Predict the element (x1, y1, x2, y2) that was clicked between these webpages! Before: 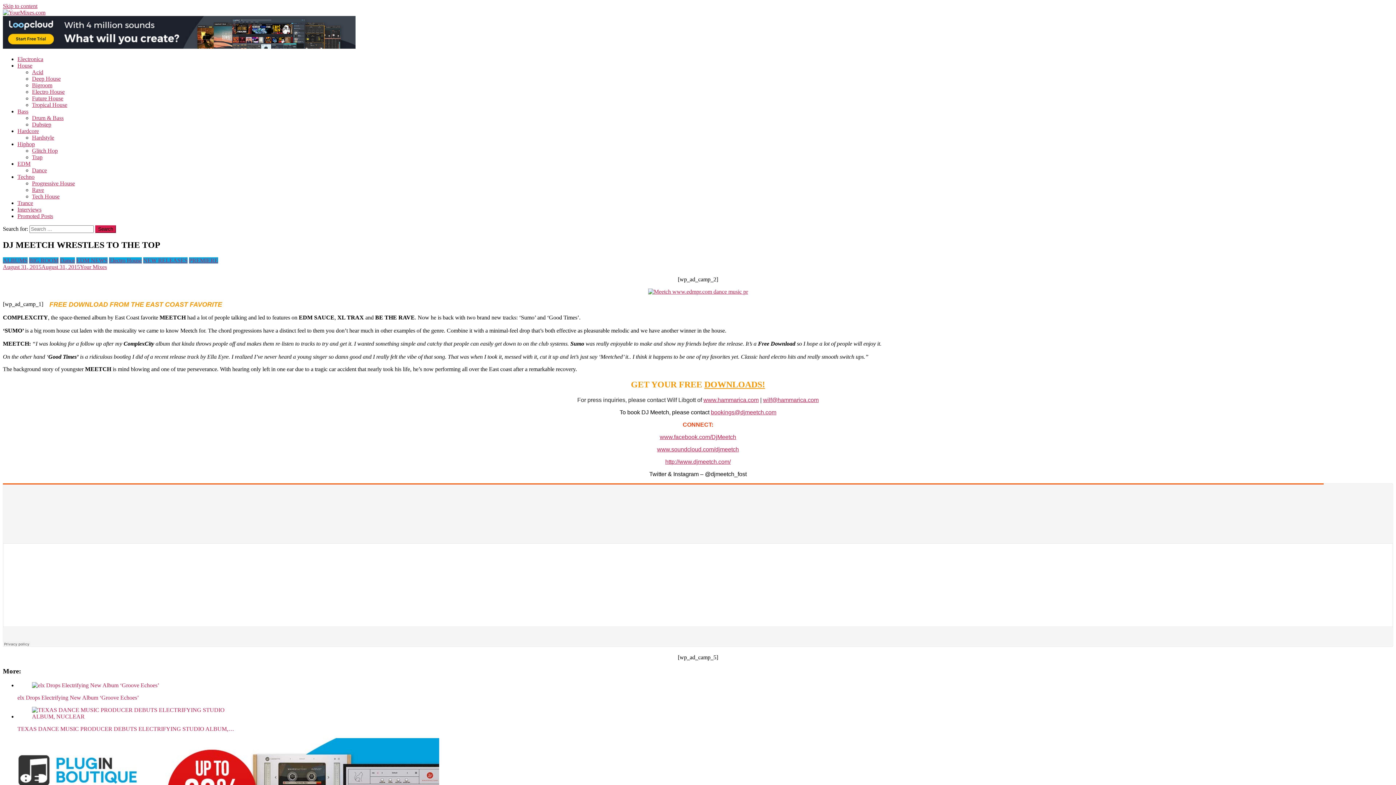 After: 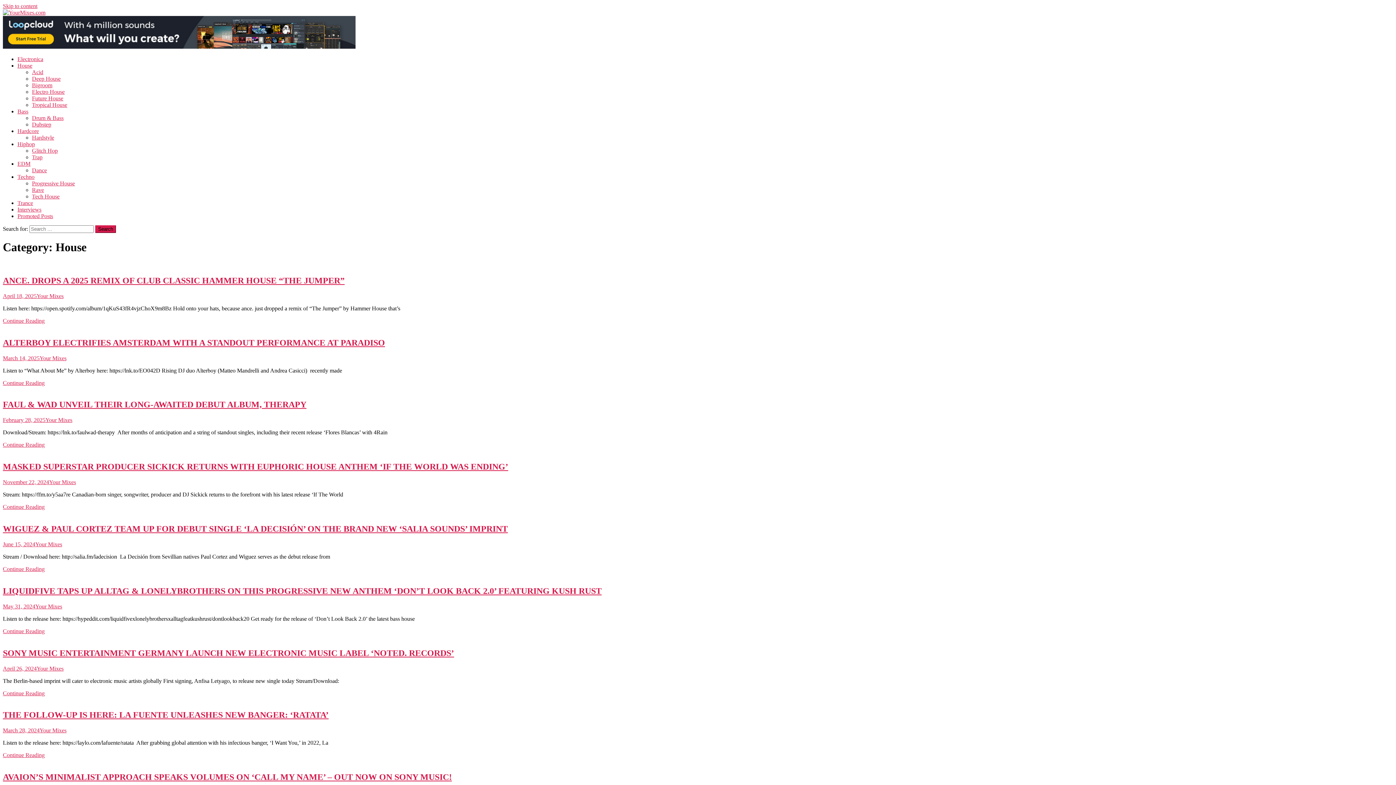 Action: bbox: (17, 62, 32, 68) label: House